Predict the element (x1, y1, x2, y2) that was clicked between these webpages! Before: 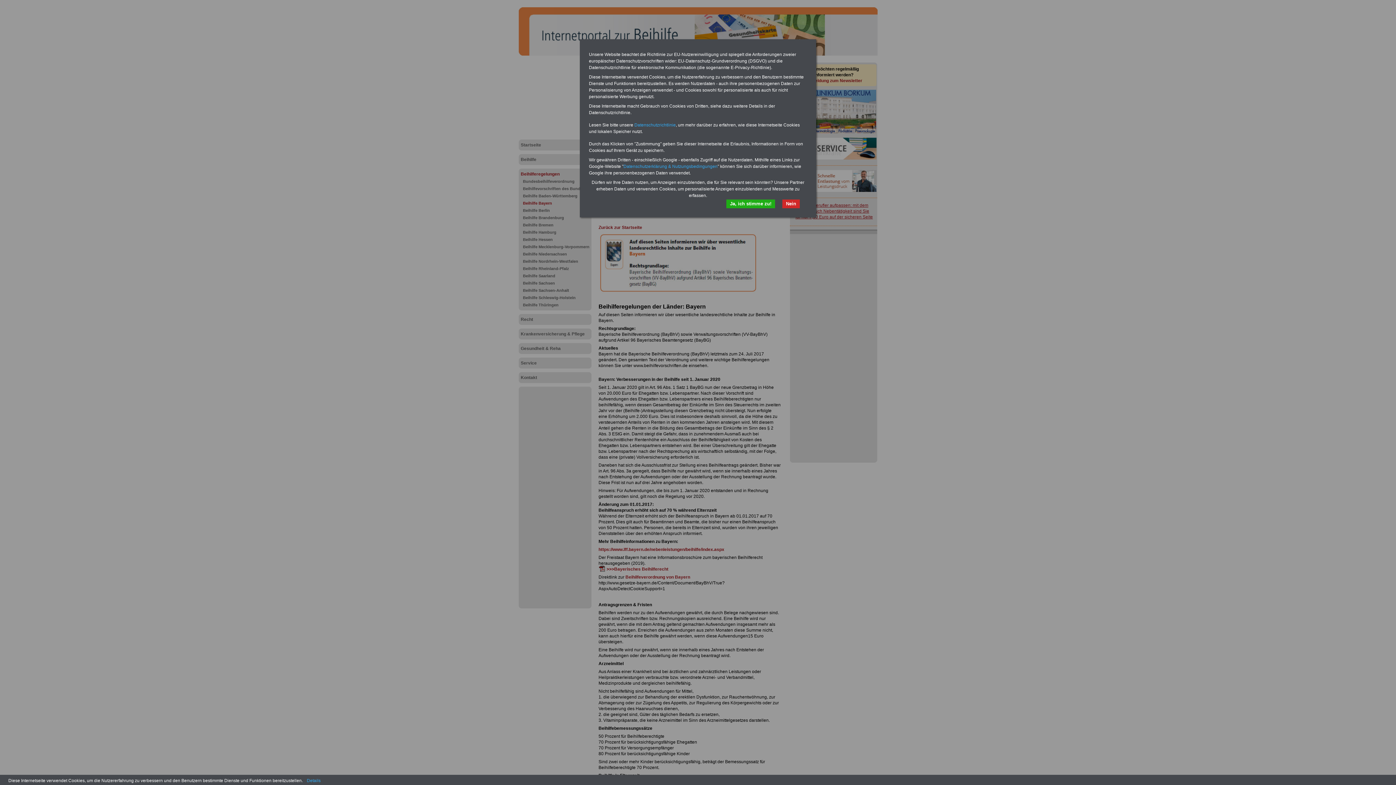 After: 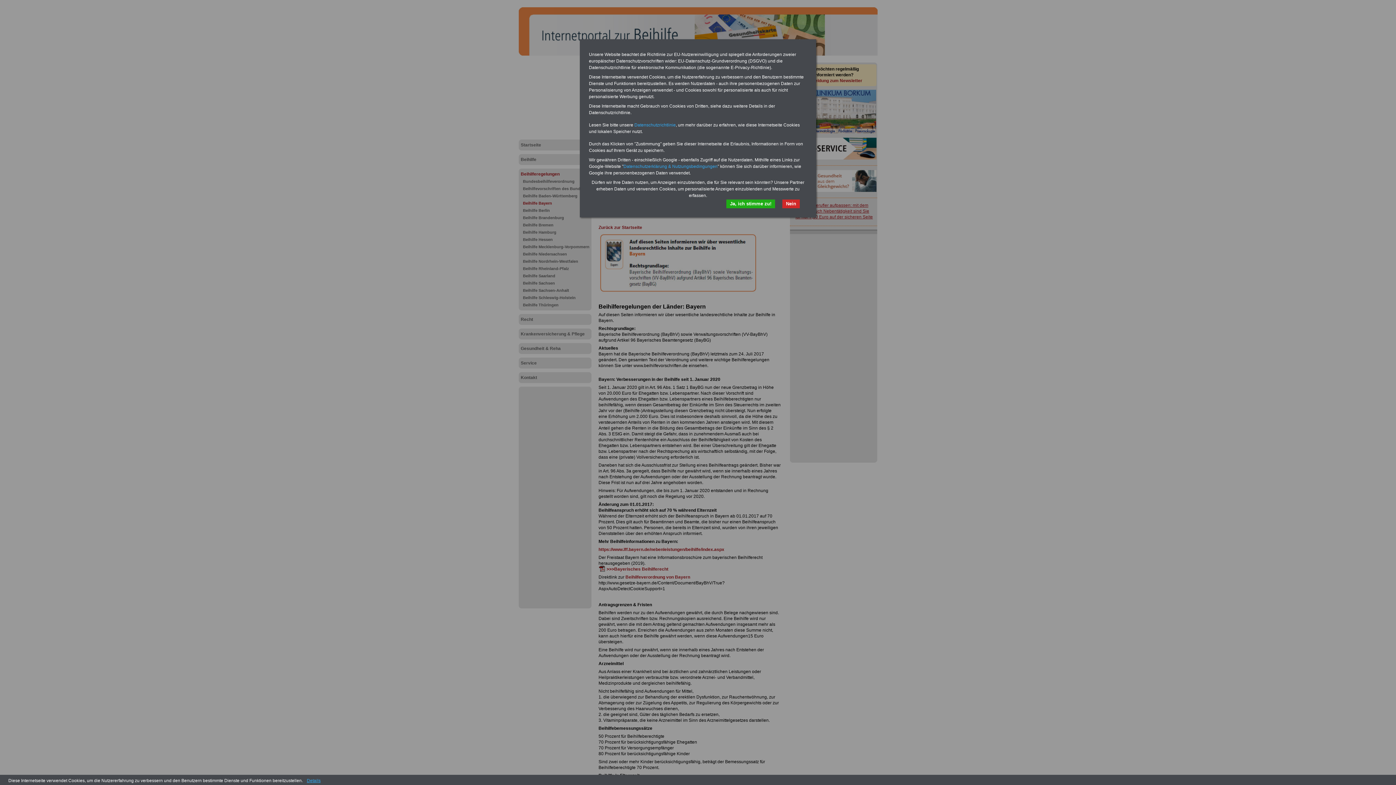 Action: label: Details bbox: (304, 778, 323, 783)